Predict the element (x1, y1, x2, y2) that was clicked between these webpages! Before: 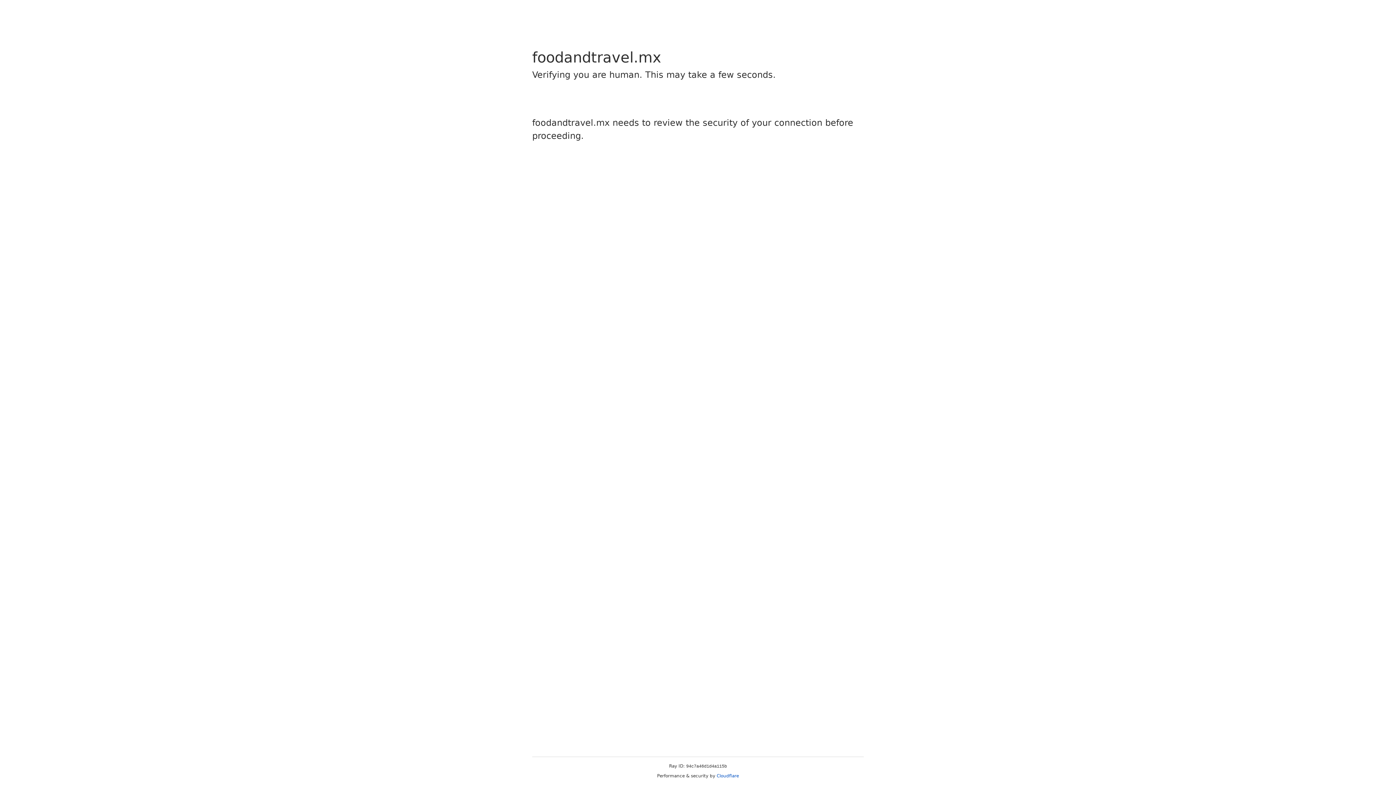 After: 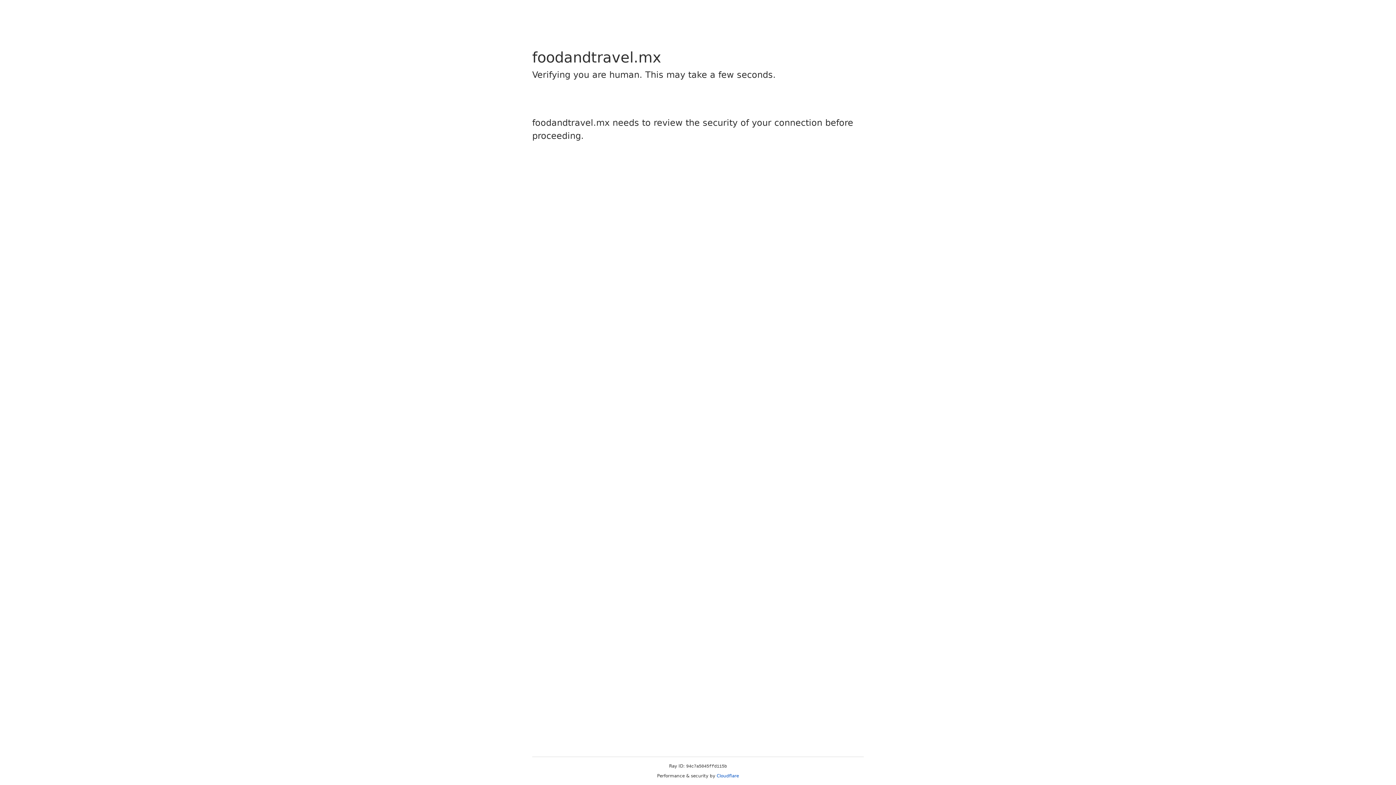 Action: bbox: (716, 773, 739, 778) label: Cloudflare